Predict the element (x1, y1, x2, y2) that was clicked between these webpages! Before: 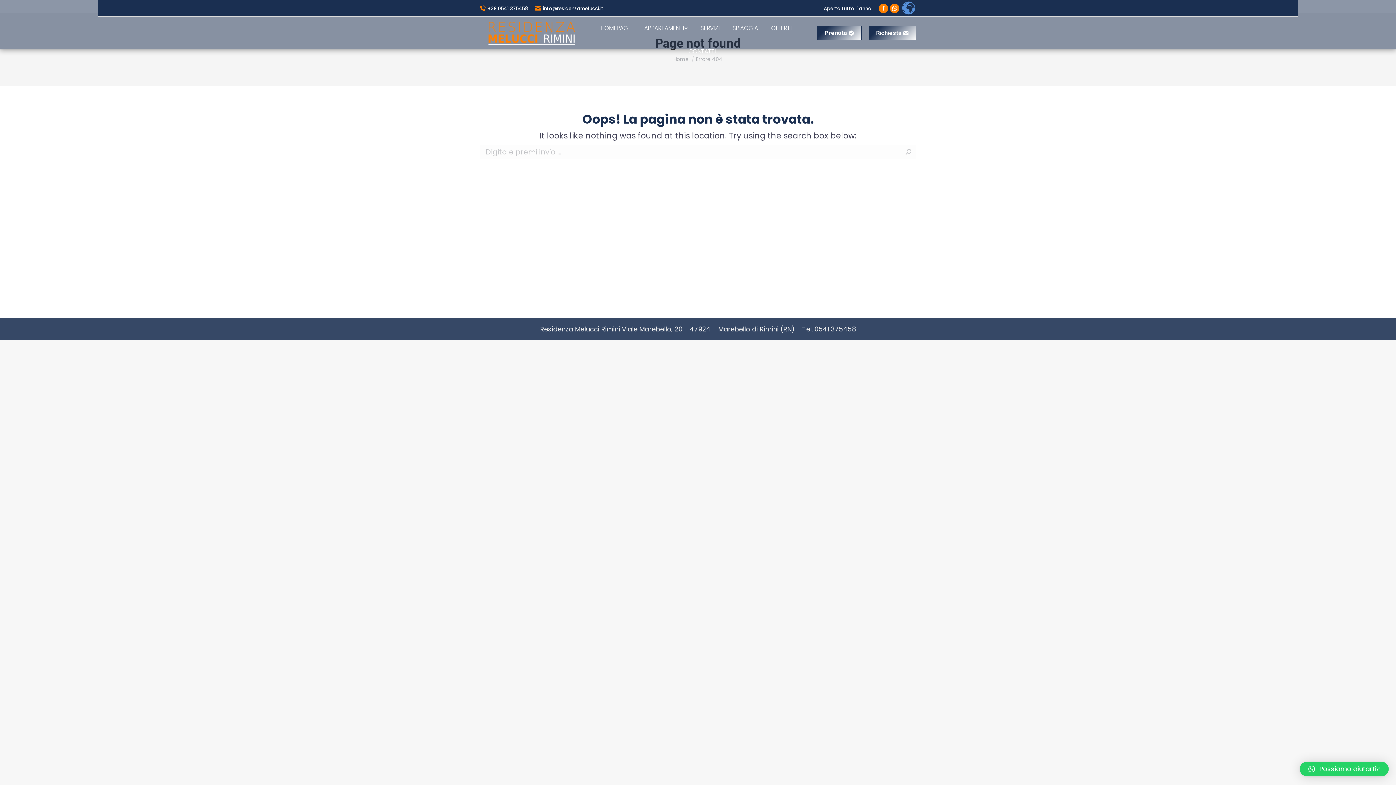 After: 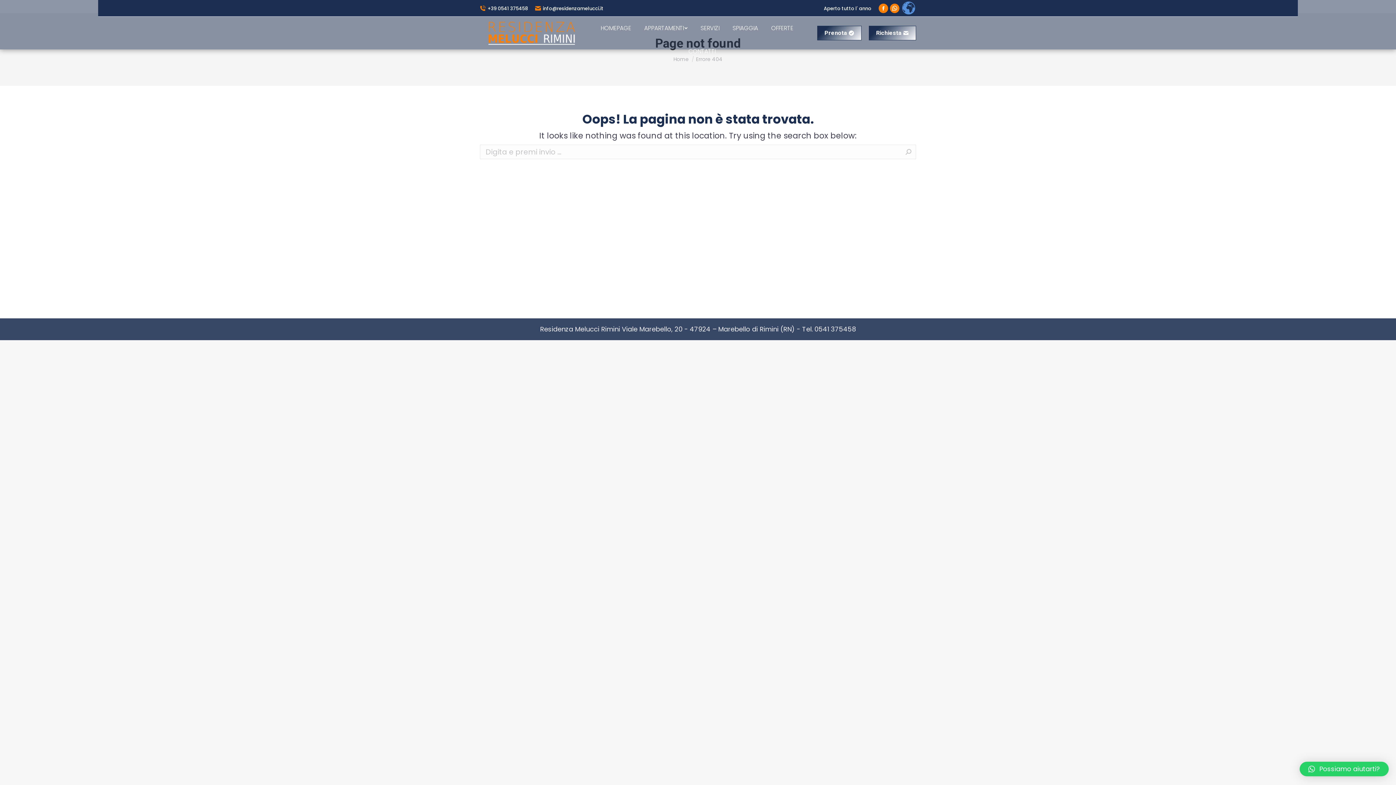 Action: label: Possiamo aiutarti? bbox: (1300, 762, 1389, 776)